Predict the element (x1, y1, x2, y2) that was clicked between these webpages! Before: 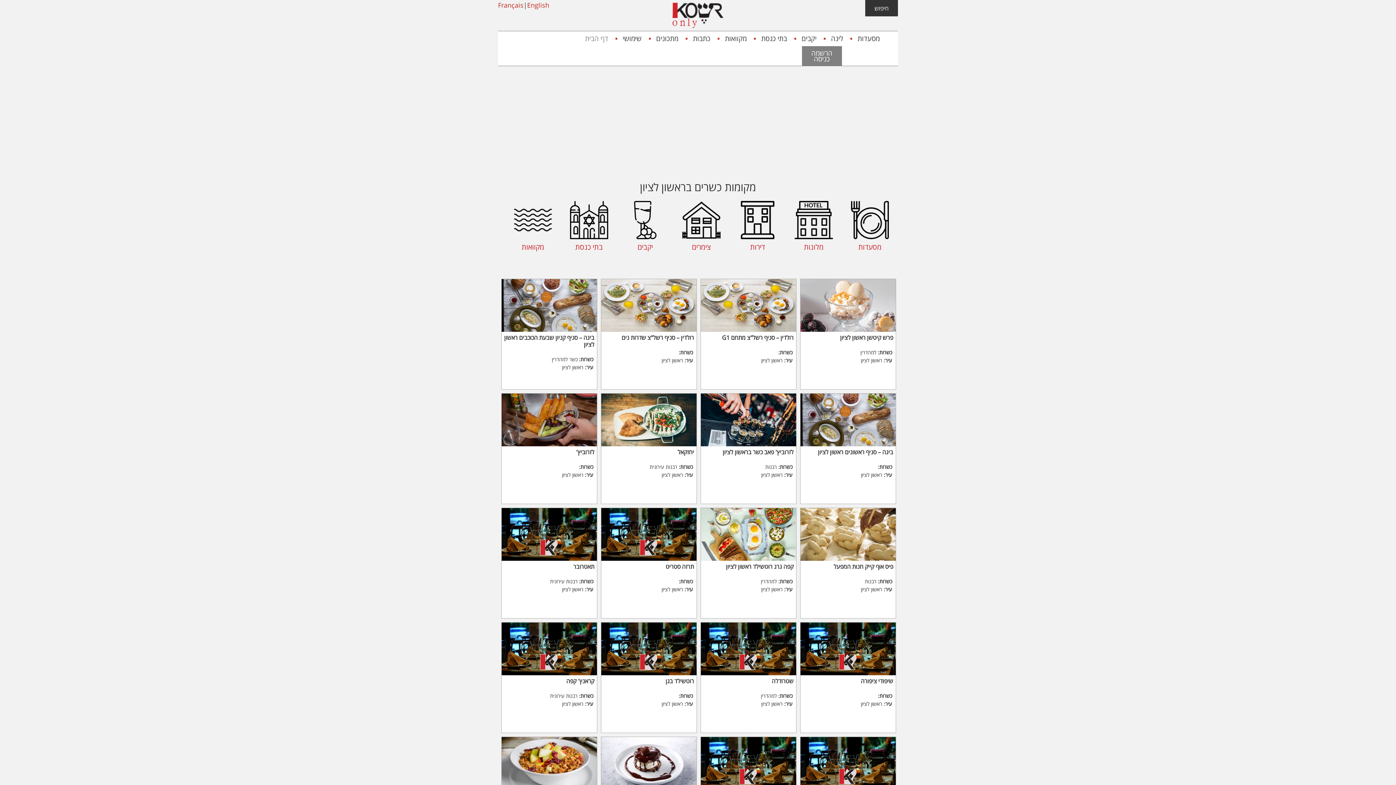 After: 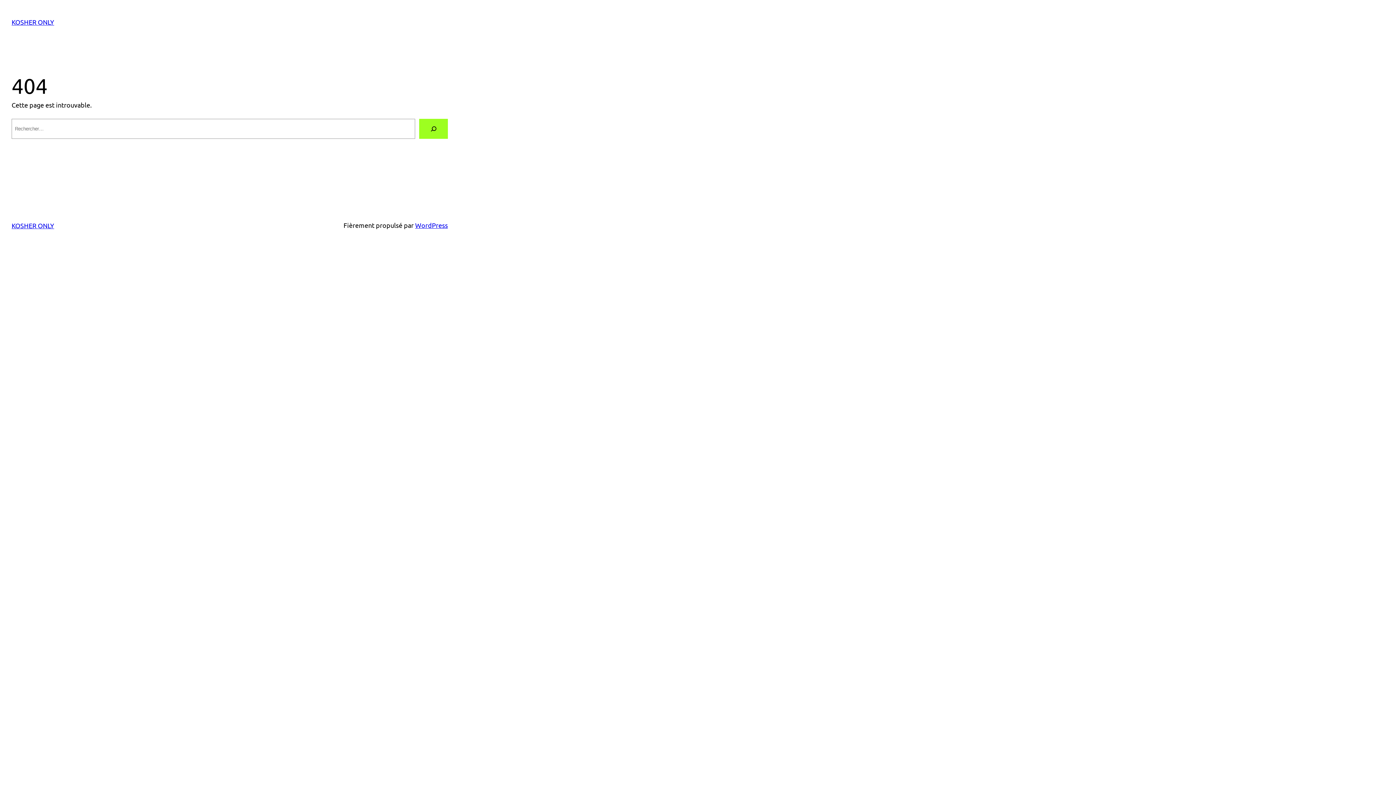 Action: bbox: (498, 0, 523, 9) label: Français